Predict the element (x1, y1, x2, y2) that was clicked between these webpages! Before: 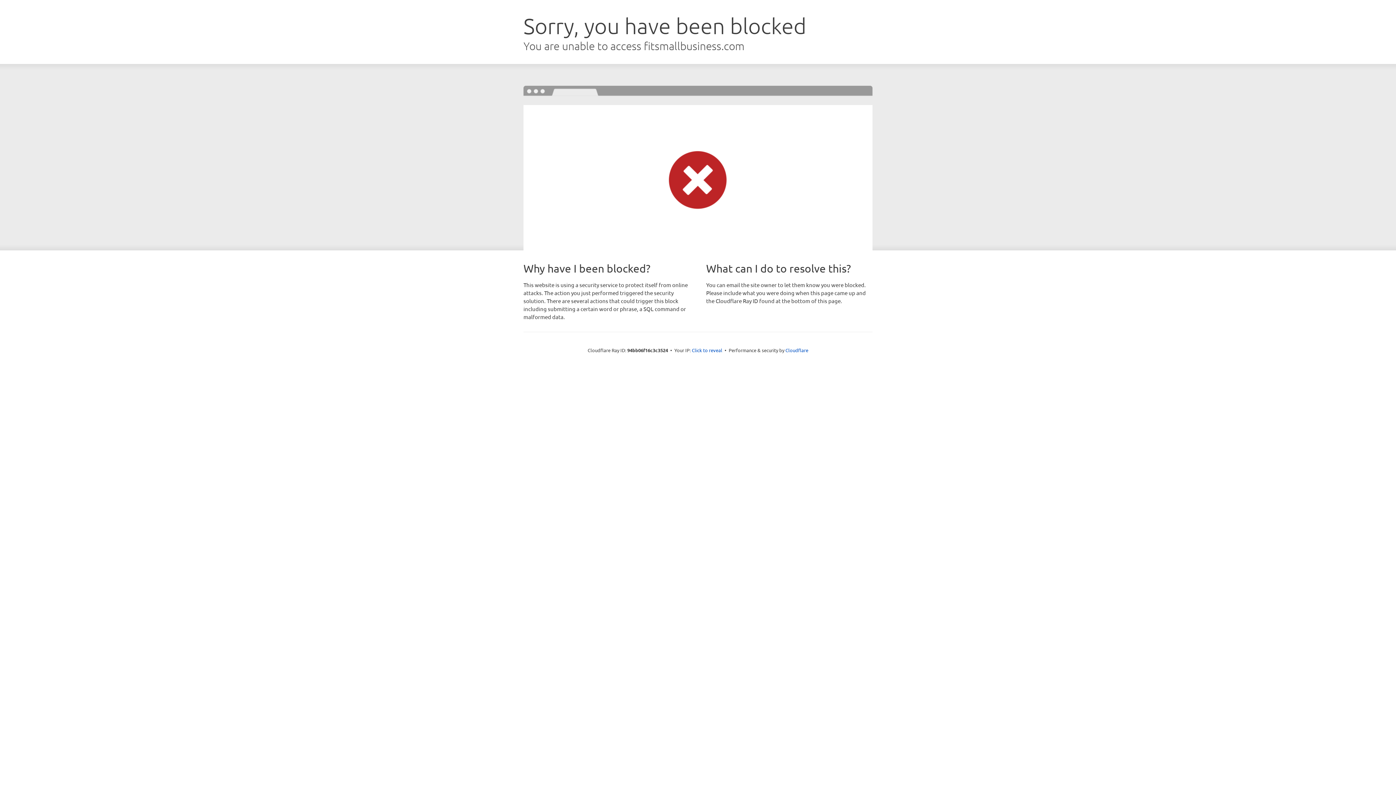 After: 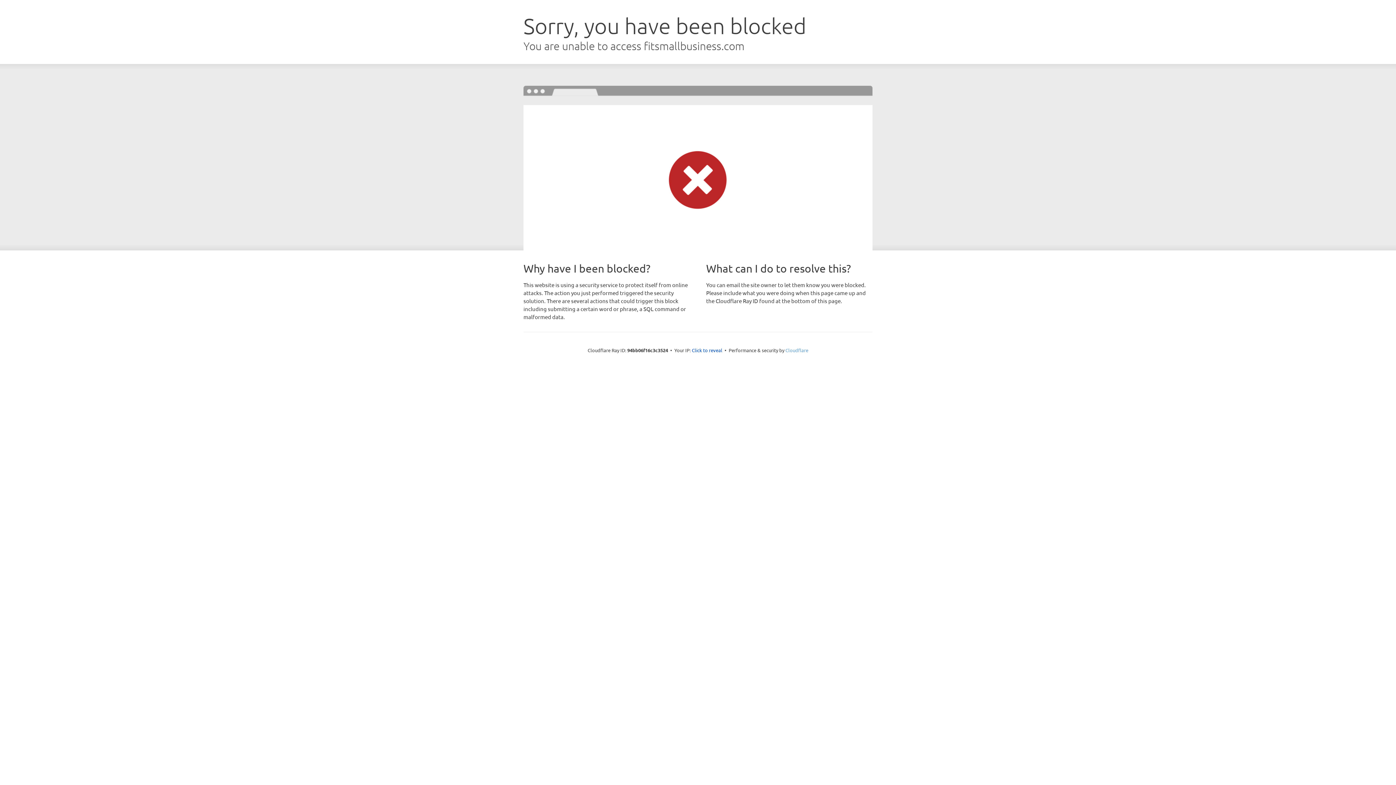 Action: bbox: (785, 347, 808, 353) label: Cloudflare